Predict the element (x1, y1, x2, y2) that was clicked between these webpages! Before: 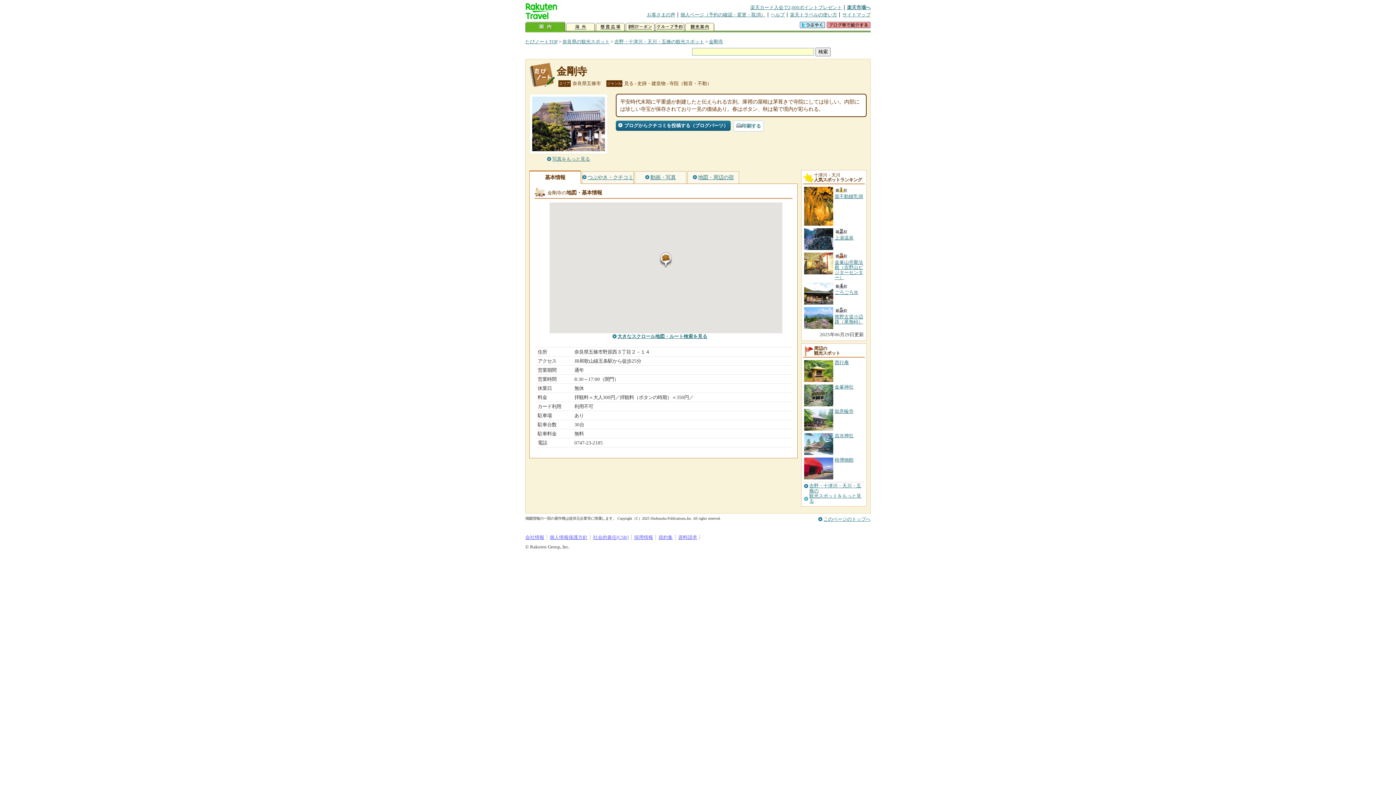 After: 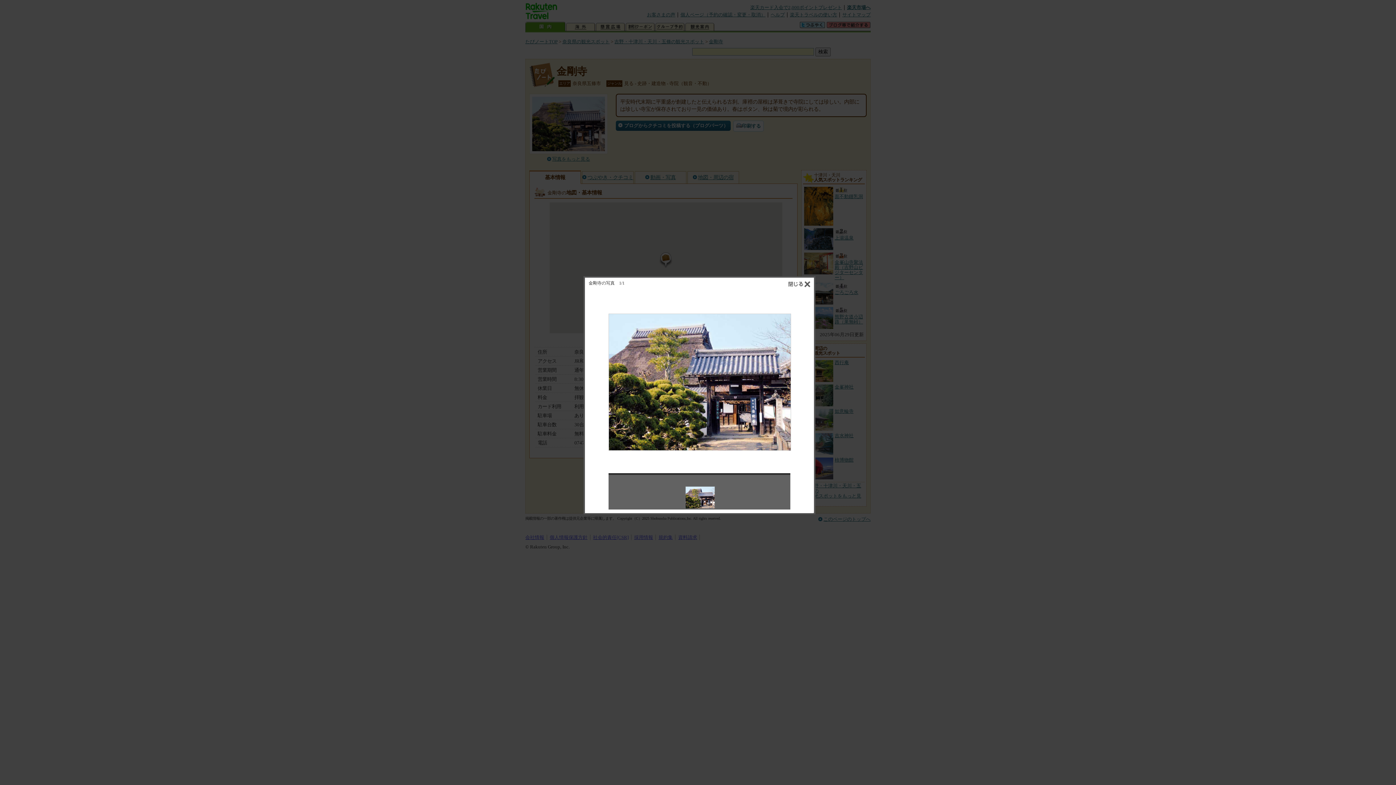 Action: bbox: (547, 156, 590, 161) label: 写真をもっと見る